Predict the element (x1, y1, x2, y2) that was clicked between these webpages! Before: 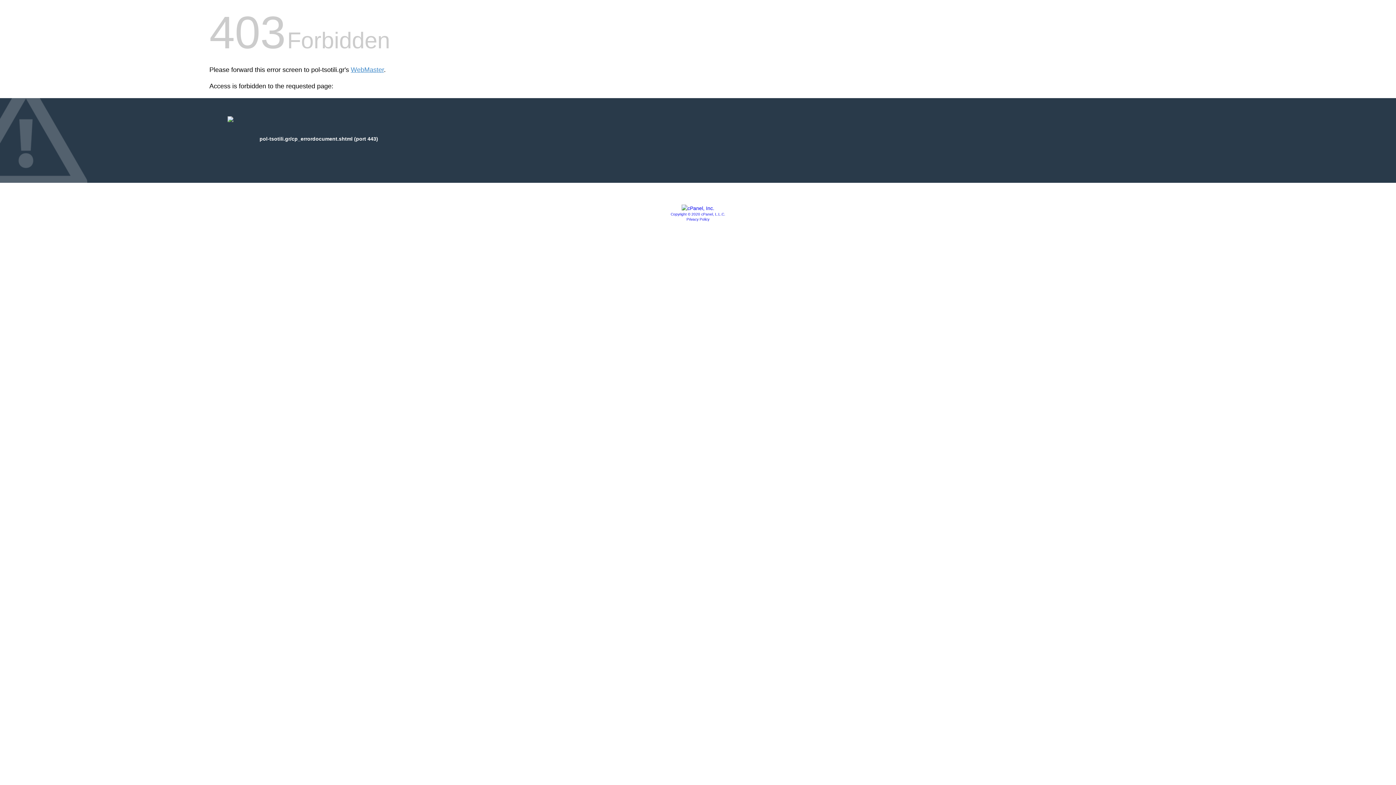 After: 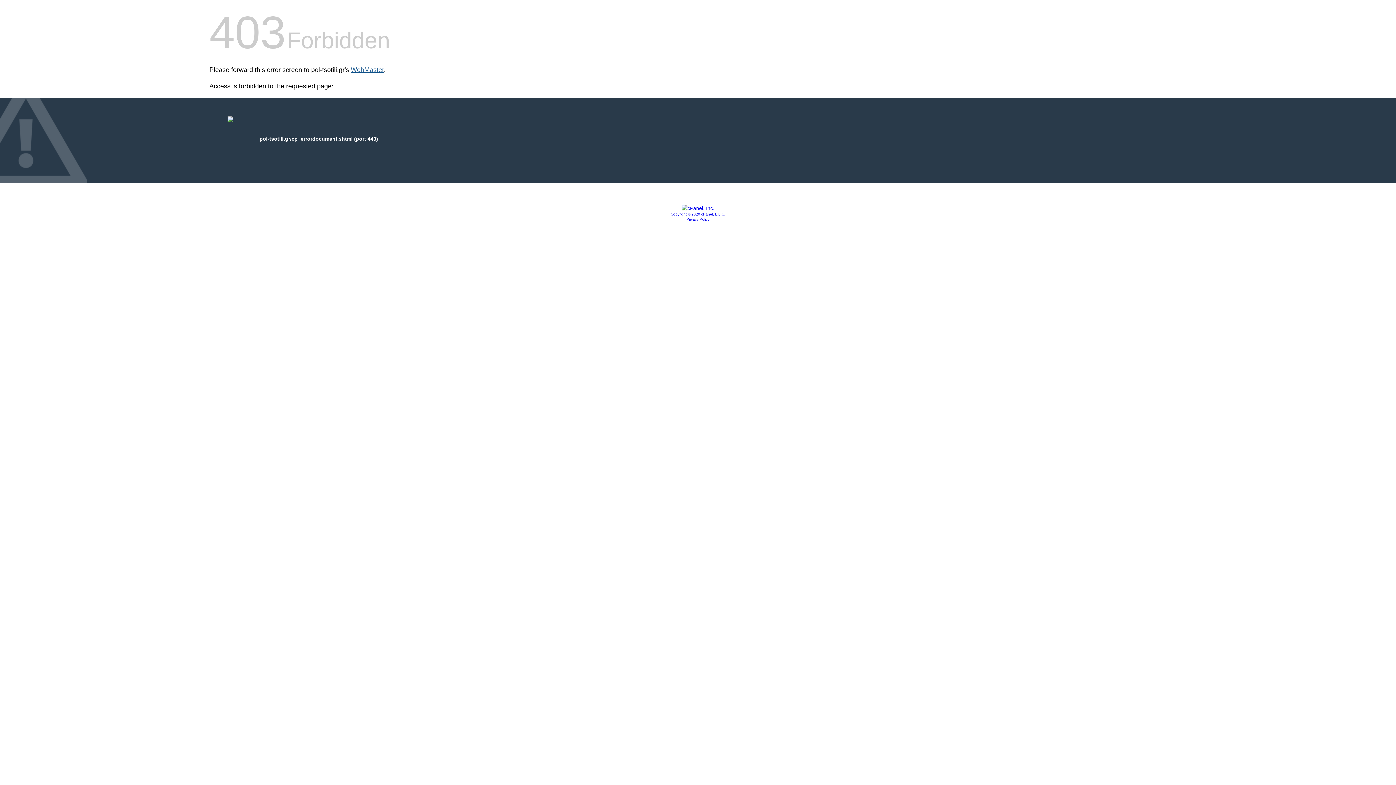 Action: bbox: (350, 66, 384, 73) label: WebMaster